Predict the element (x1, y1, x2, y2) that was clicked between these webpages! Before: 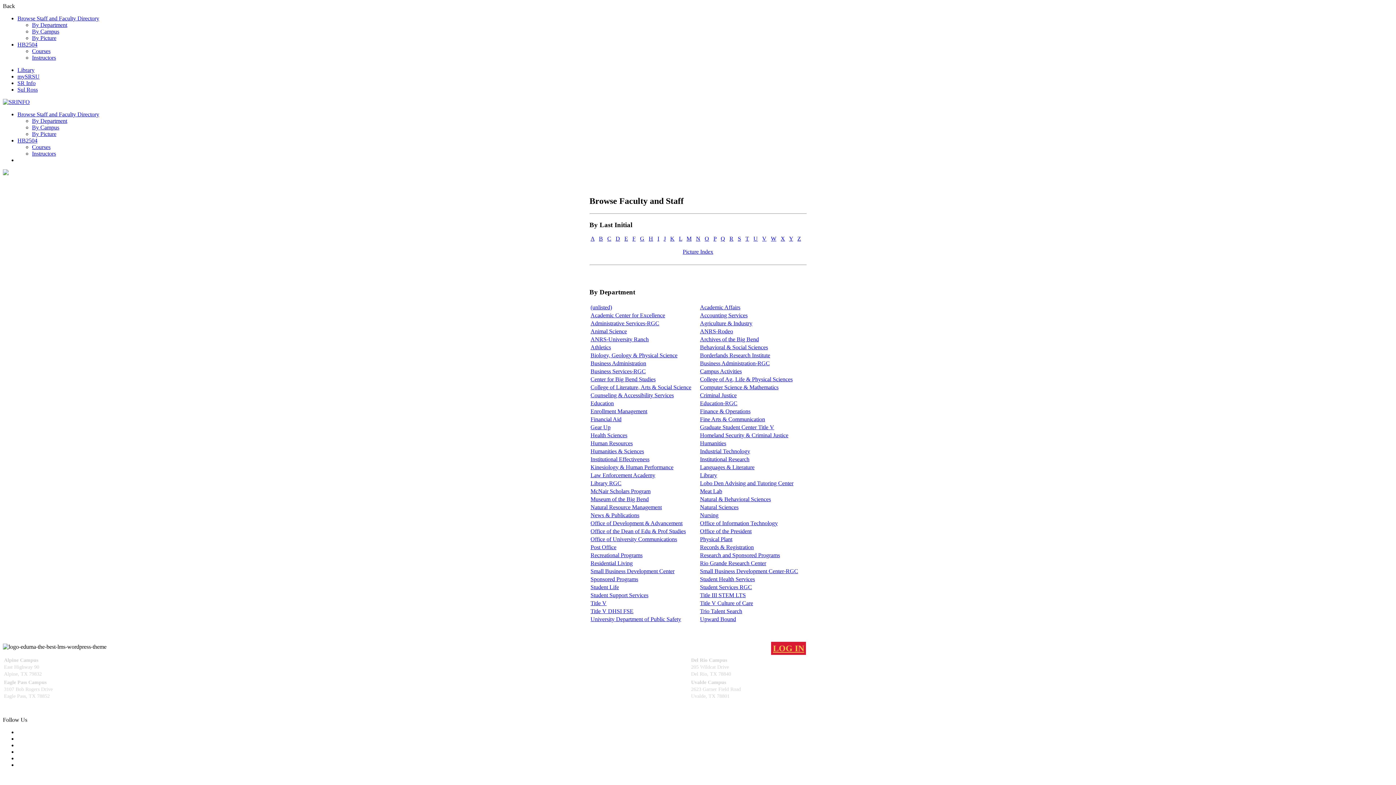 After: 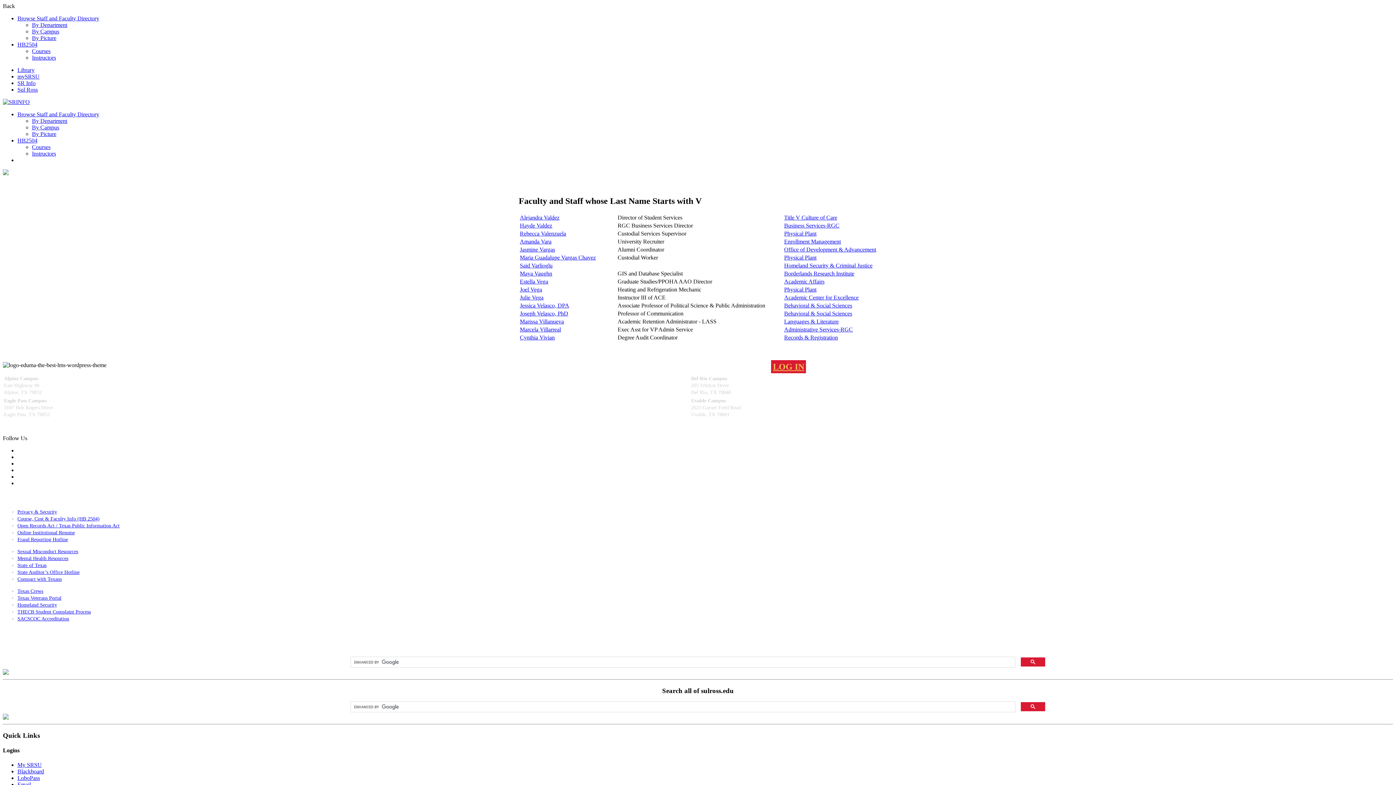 Action: bbox: (762, 235, 766, 241) label: V